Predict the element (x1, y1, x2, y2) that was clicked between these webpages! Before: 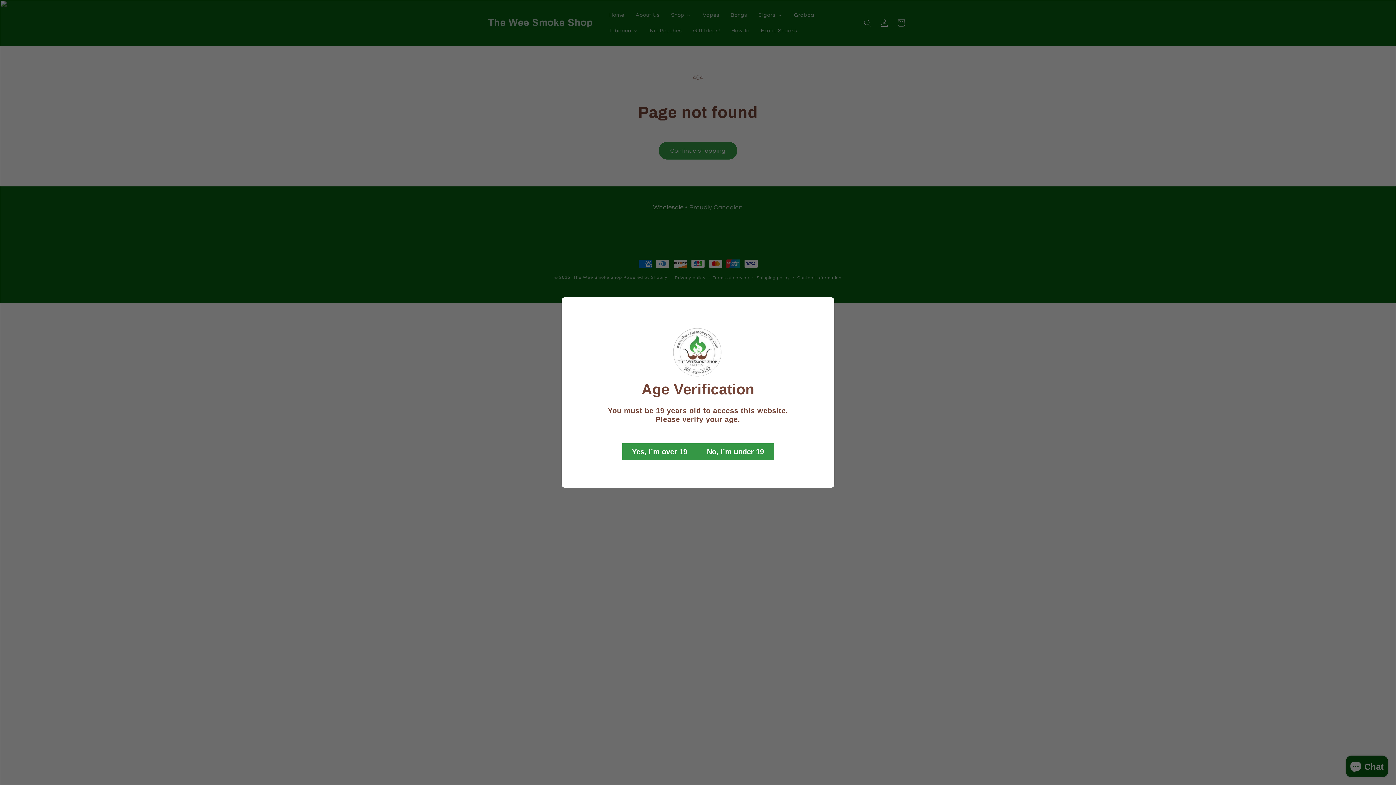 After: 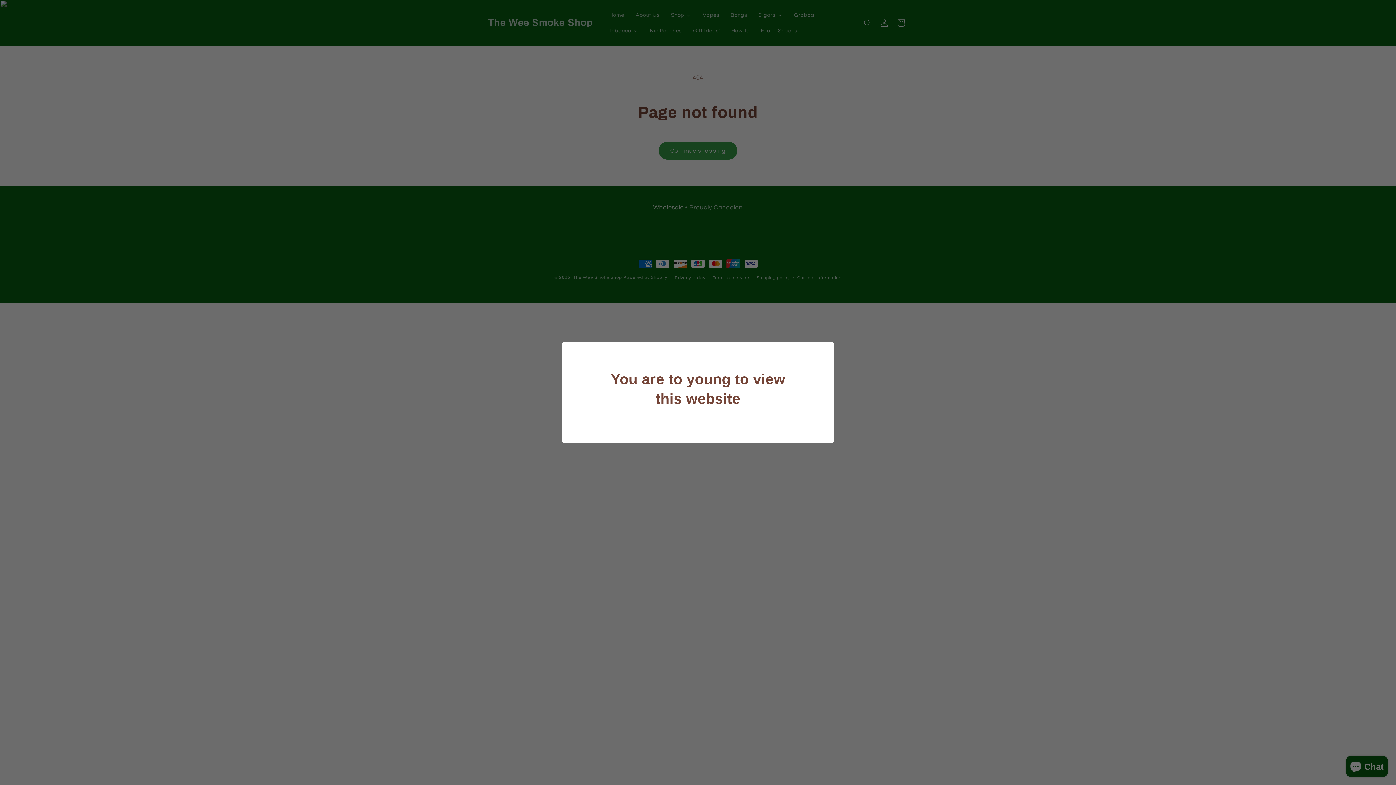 Action: label: No, I’m under 19 bbox: (697, 443, 774, 460)